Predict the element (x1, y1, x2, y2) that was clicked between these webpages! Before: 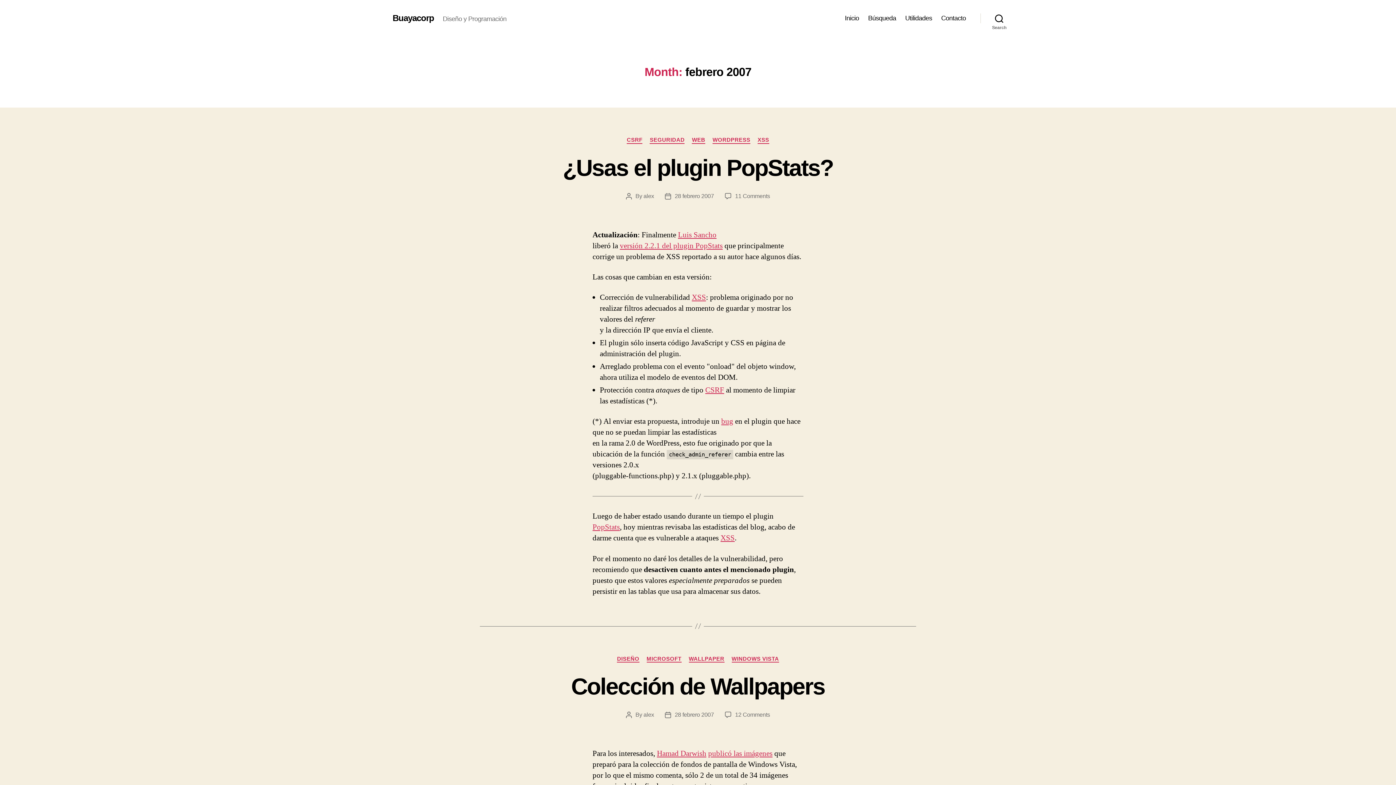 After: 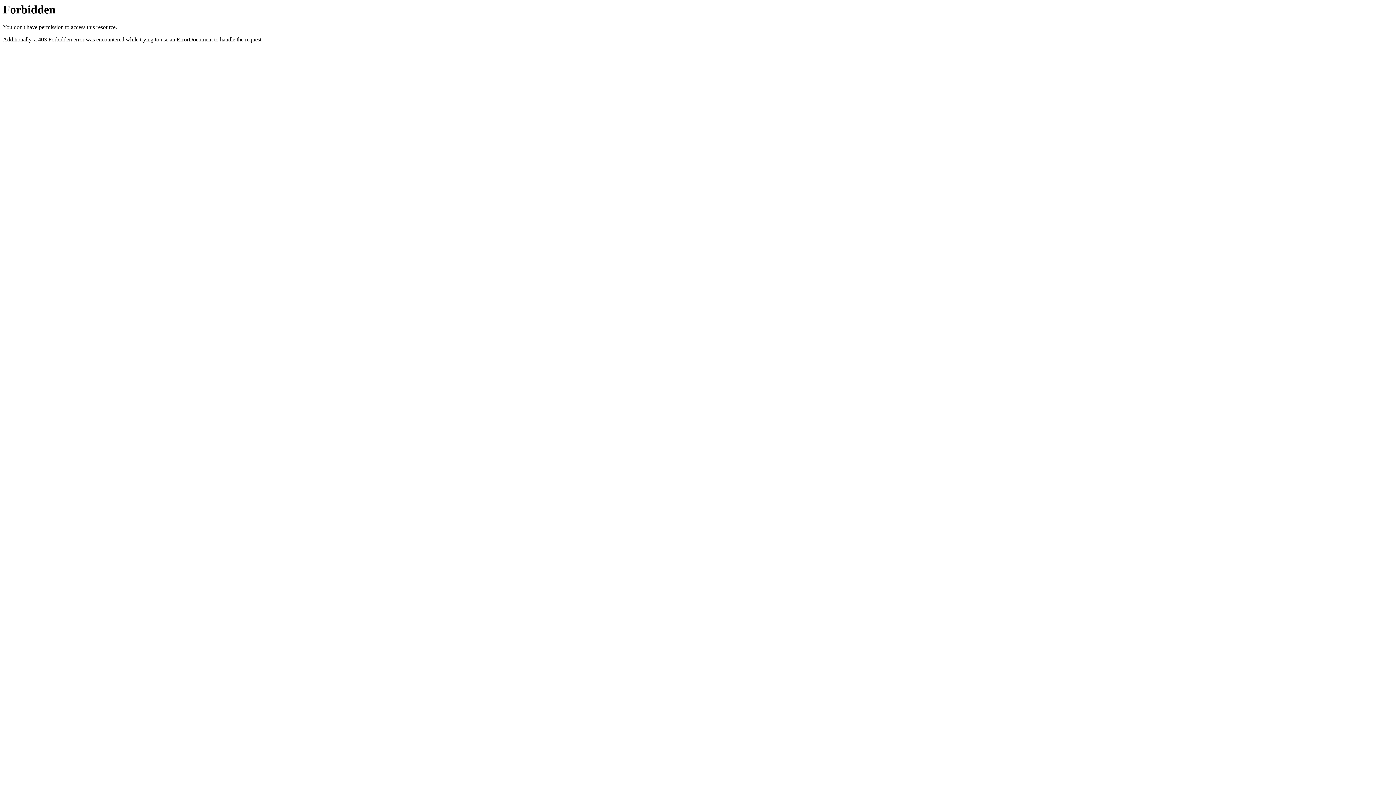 Action: bbox: (657, 749, 706, 758) label: Hamad Darwish